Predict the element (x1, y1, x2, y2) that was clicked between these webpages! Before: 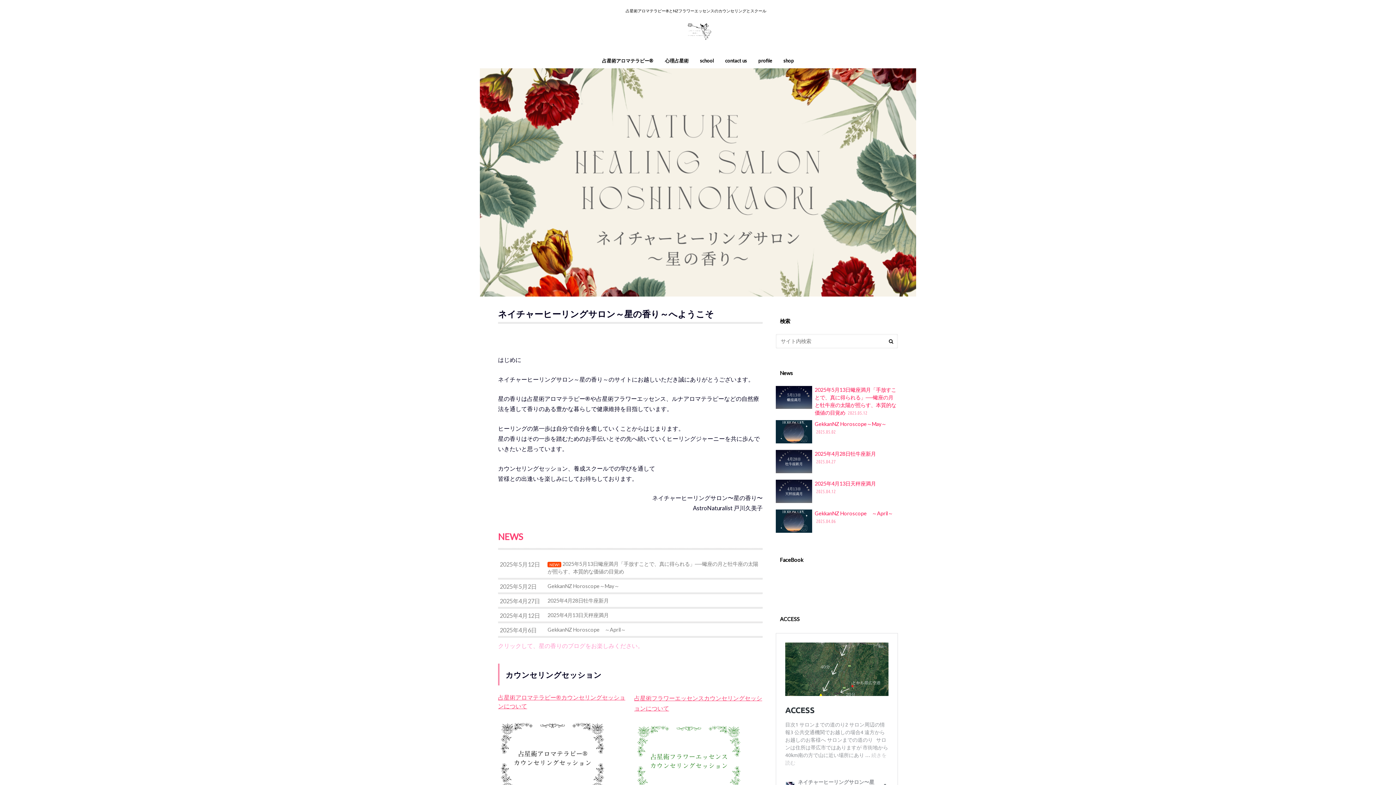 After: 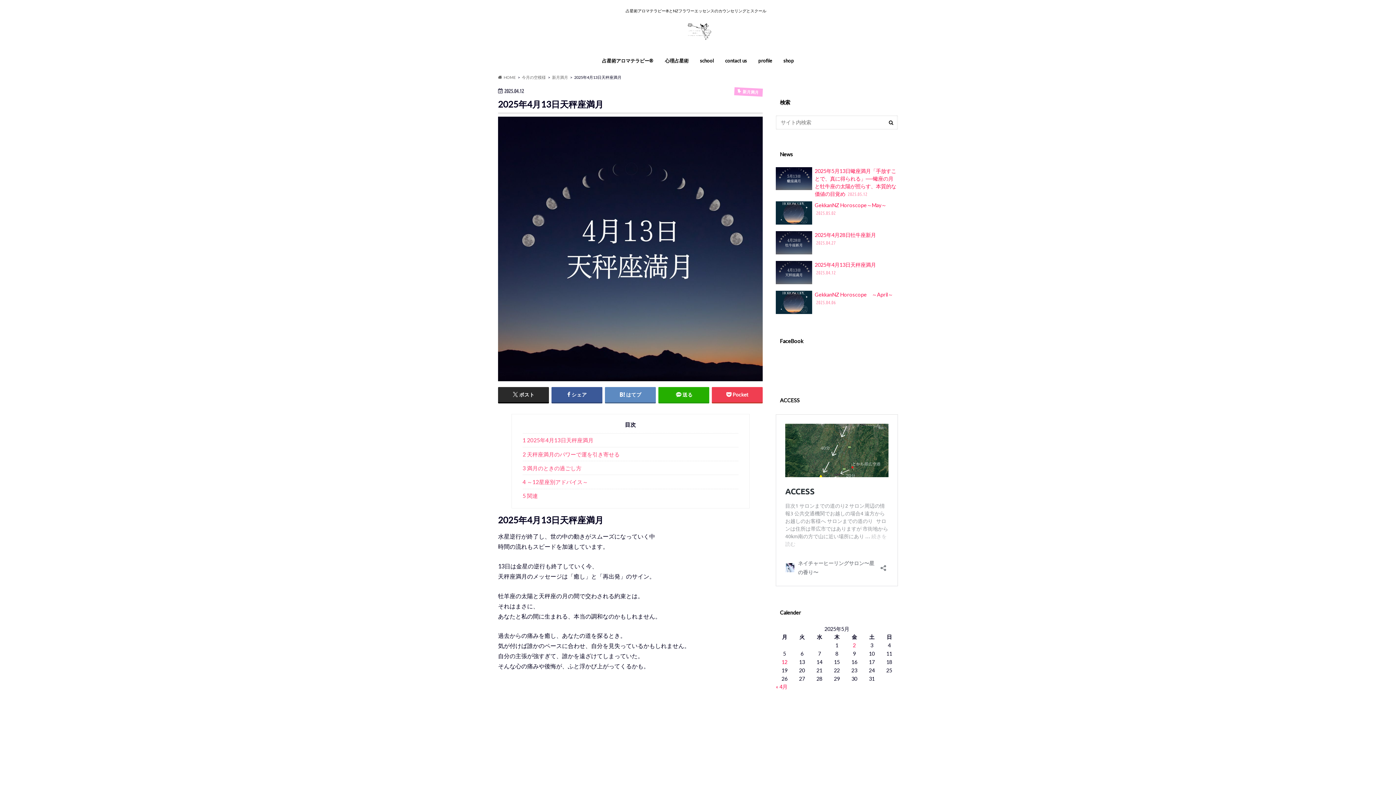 Action: bbox: (498, 609, 762, 621) label: 2025年4月12日
2025年4月13日天秤座満月